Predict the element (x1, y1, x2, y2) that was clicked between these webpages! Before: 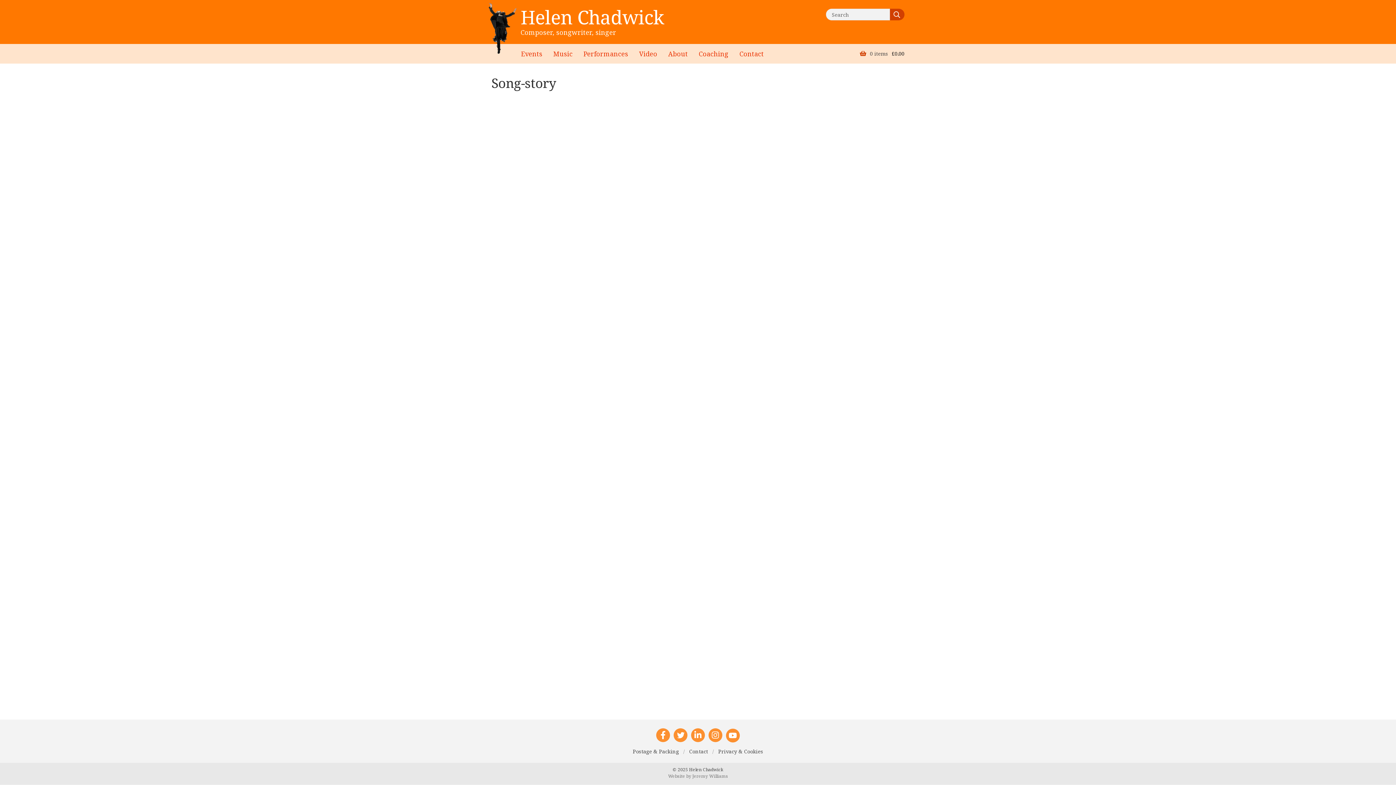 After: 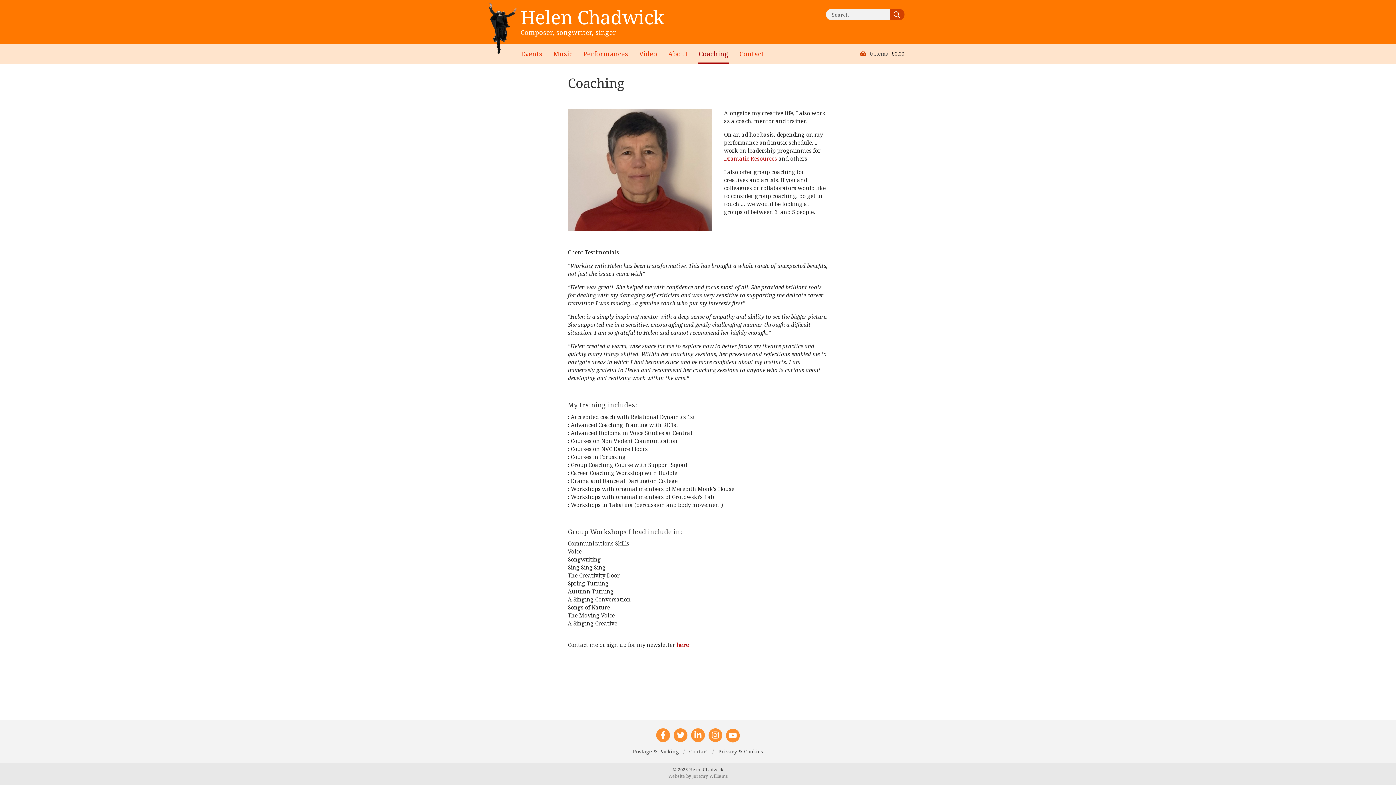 Action: label: Coaching bbox: (698, 44, 729, 63)